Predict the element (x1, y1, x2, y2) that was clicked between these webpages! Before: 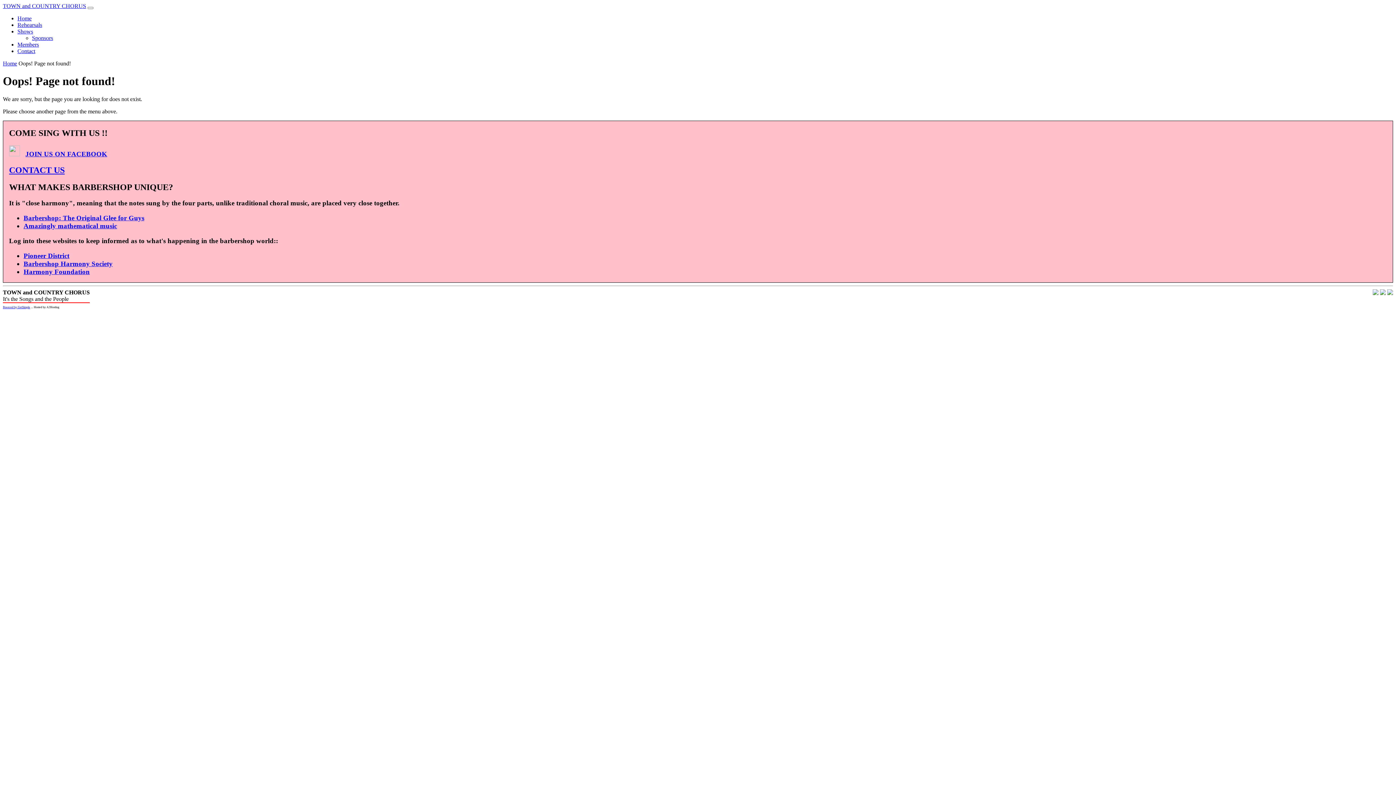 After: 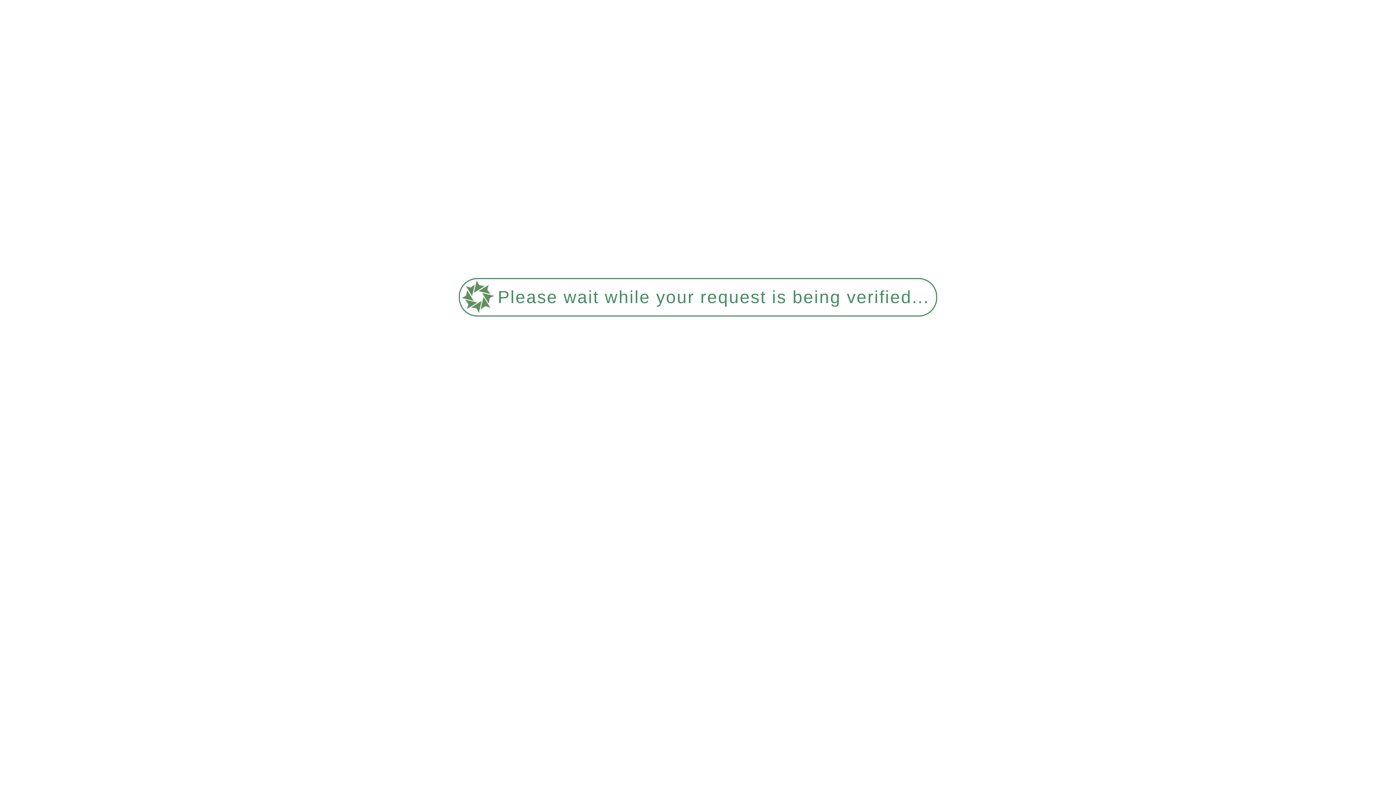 Action: label: Home bbox: (2, 60, 17, 66)